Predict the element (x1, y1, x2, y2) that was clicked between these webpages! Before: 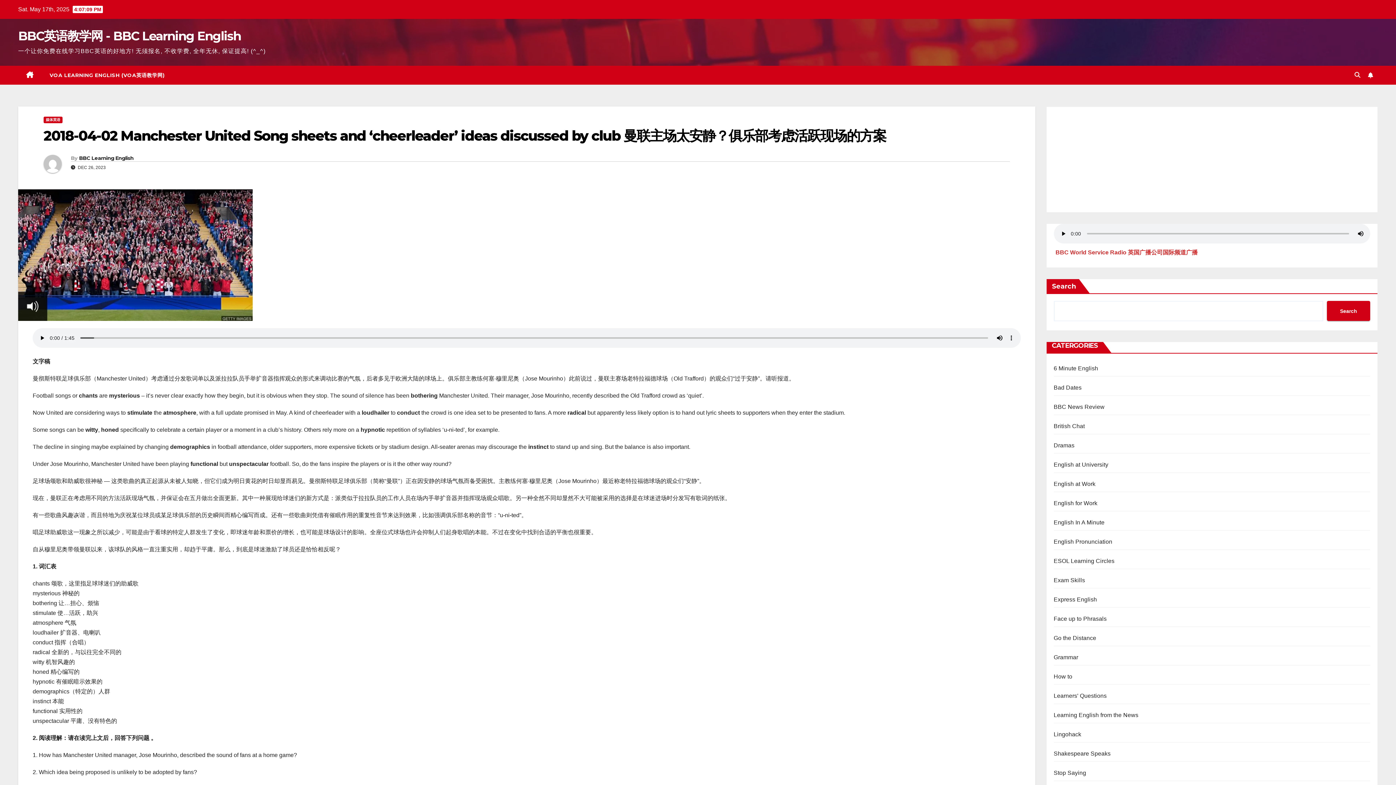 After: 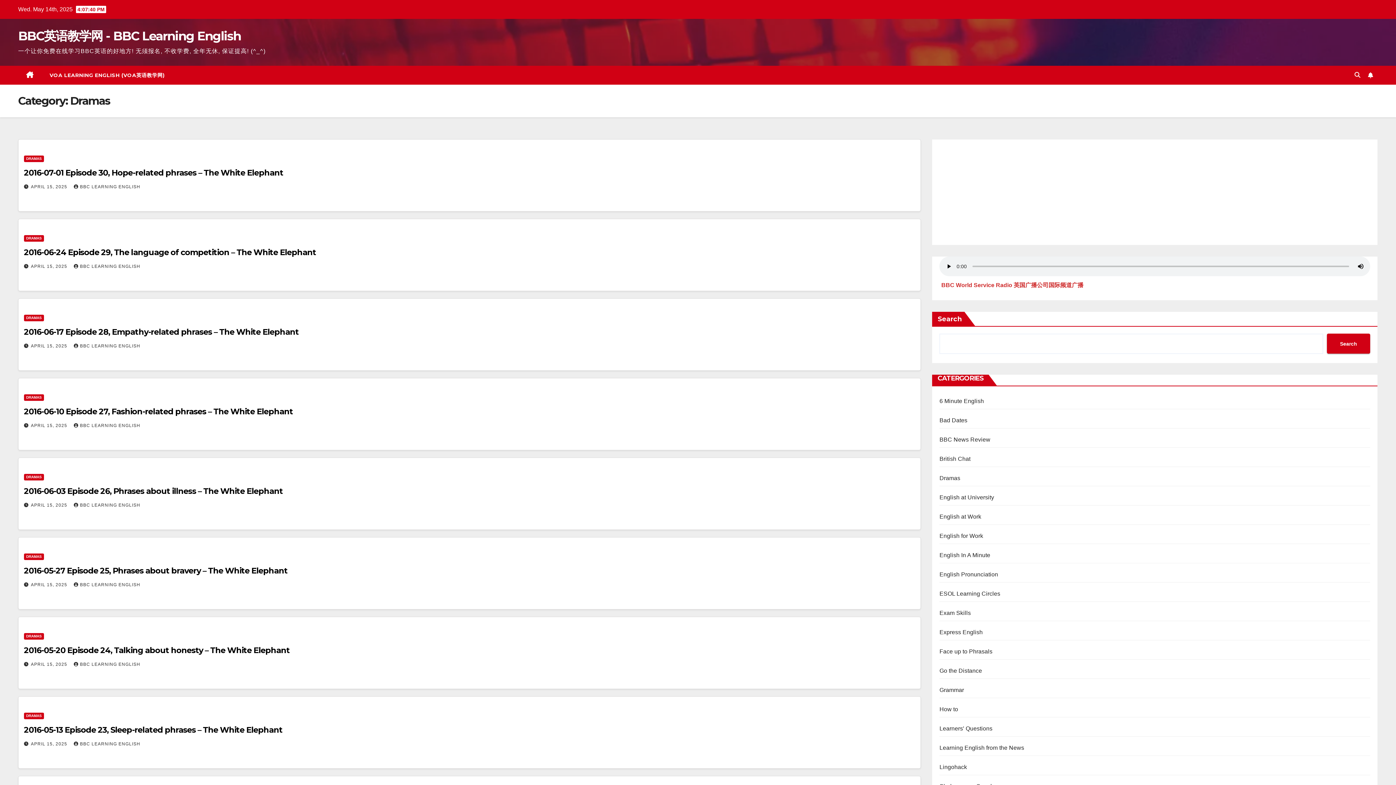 Action: bbox: (1054, 442, 1074, 448) label: Dramas